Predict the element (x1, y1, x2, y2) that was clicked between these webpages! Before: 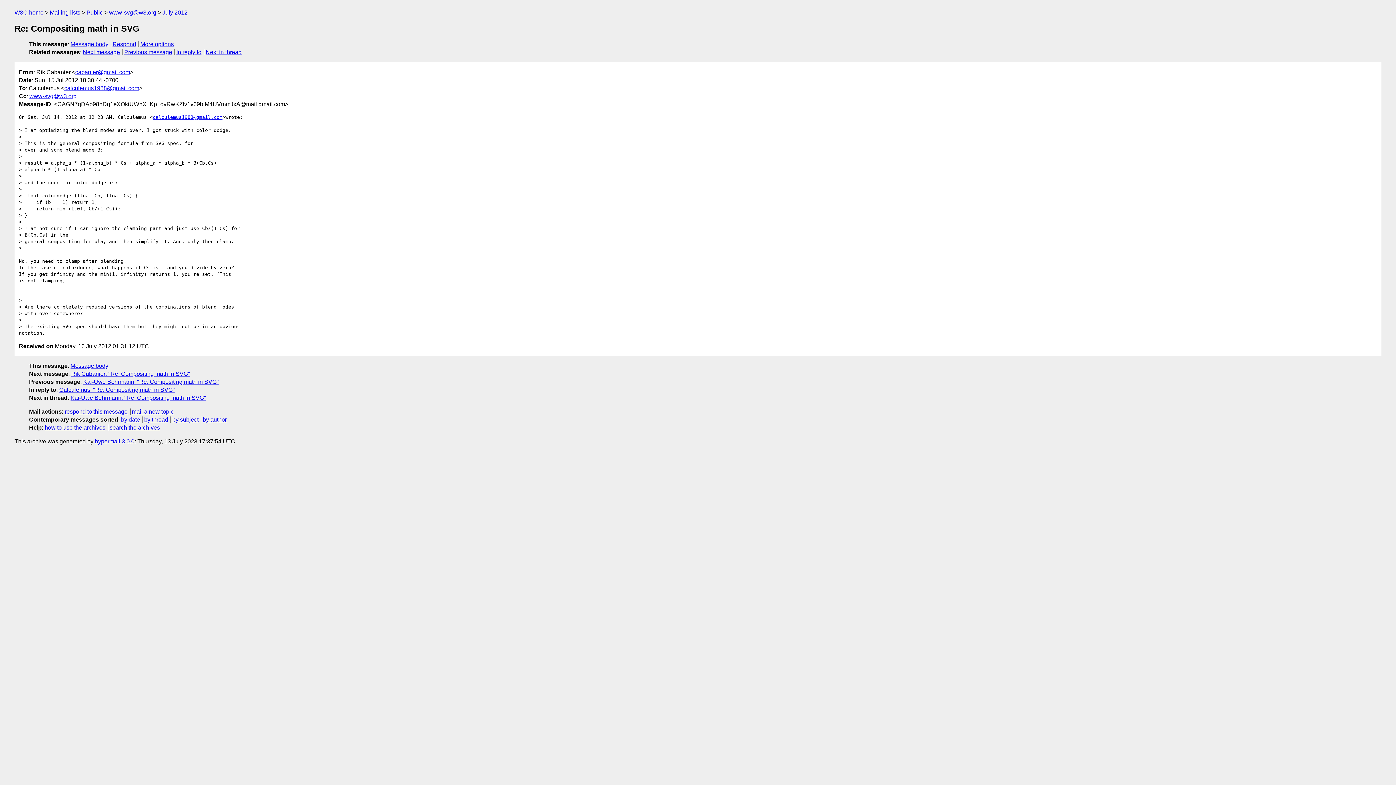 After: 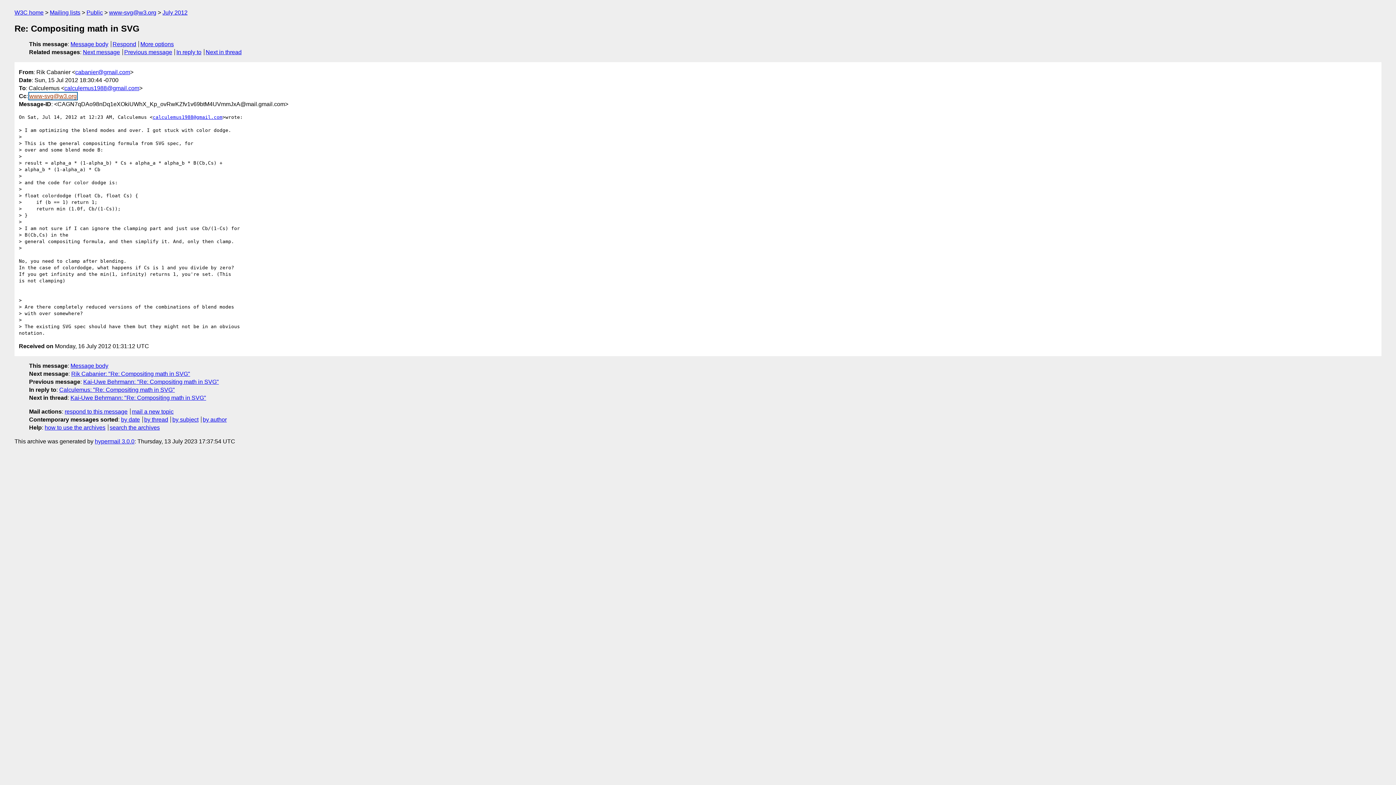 Action: bbox: (29, 92, 76, 99) label: www-svg@w3.org